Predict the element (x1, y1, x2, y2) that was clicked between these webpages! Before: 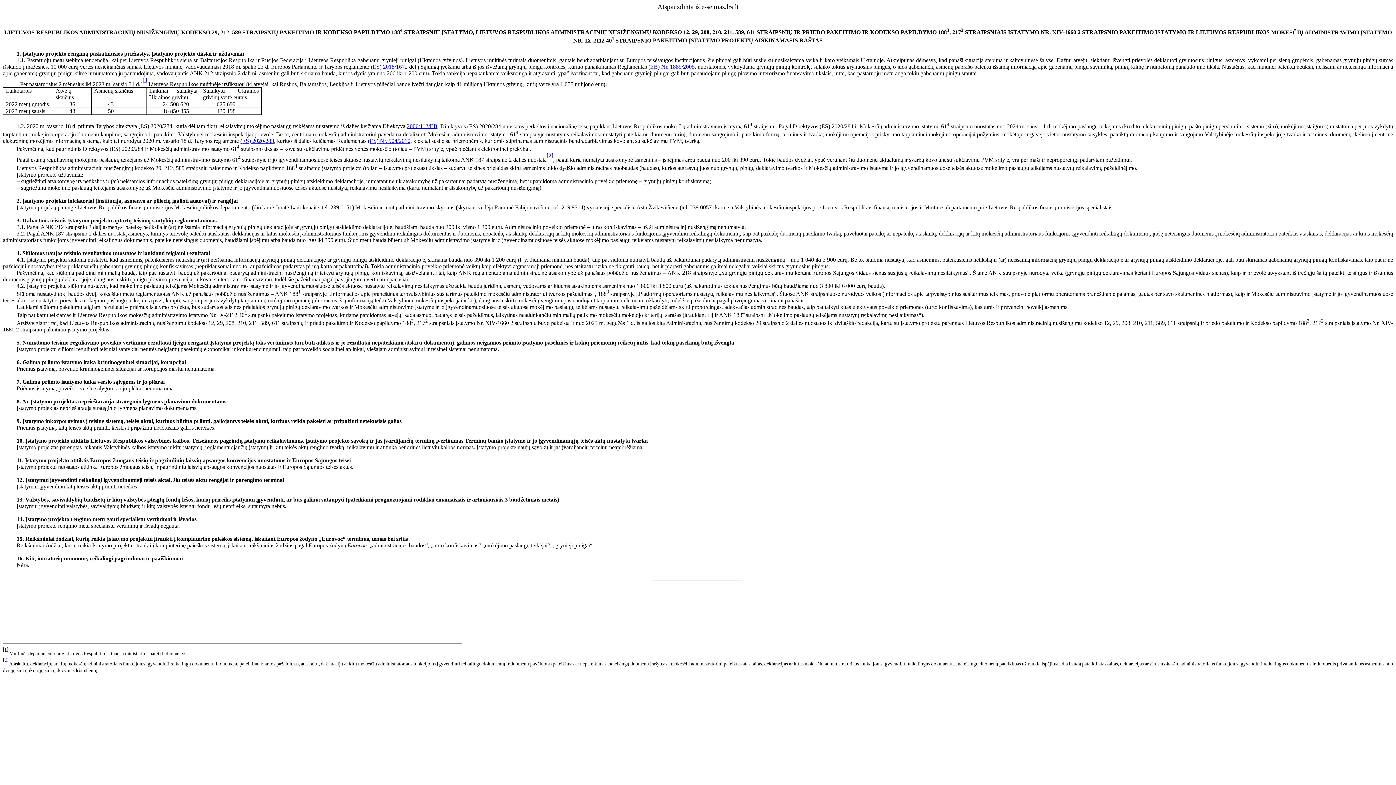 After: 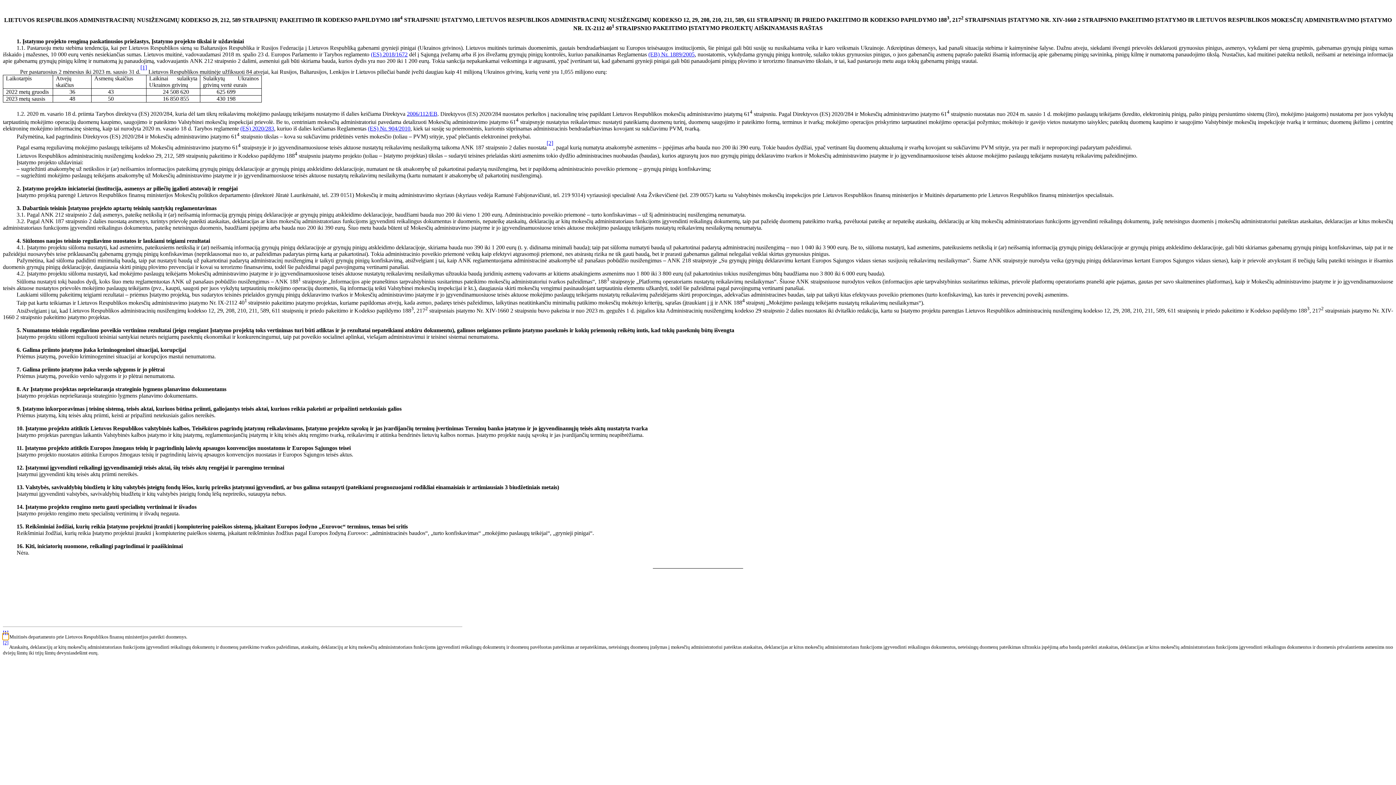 Action: bbox: (140, 80, 147, 87) label: [1]